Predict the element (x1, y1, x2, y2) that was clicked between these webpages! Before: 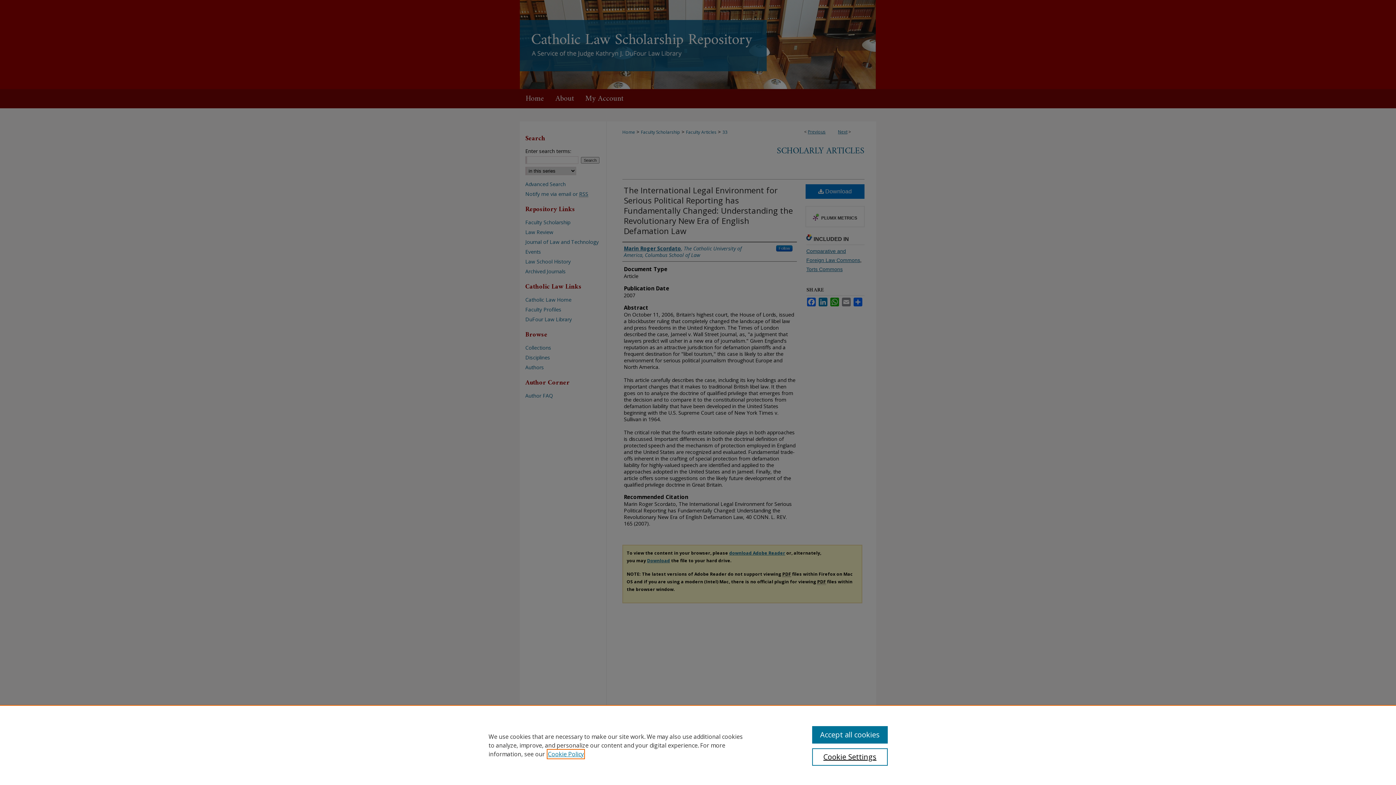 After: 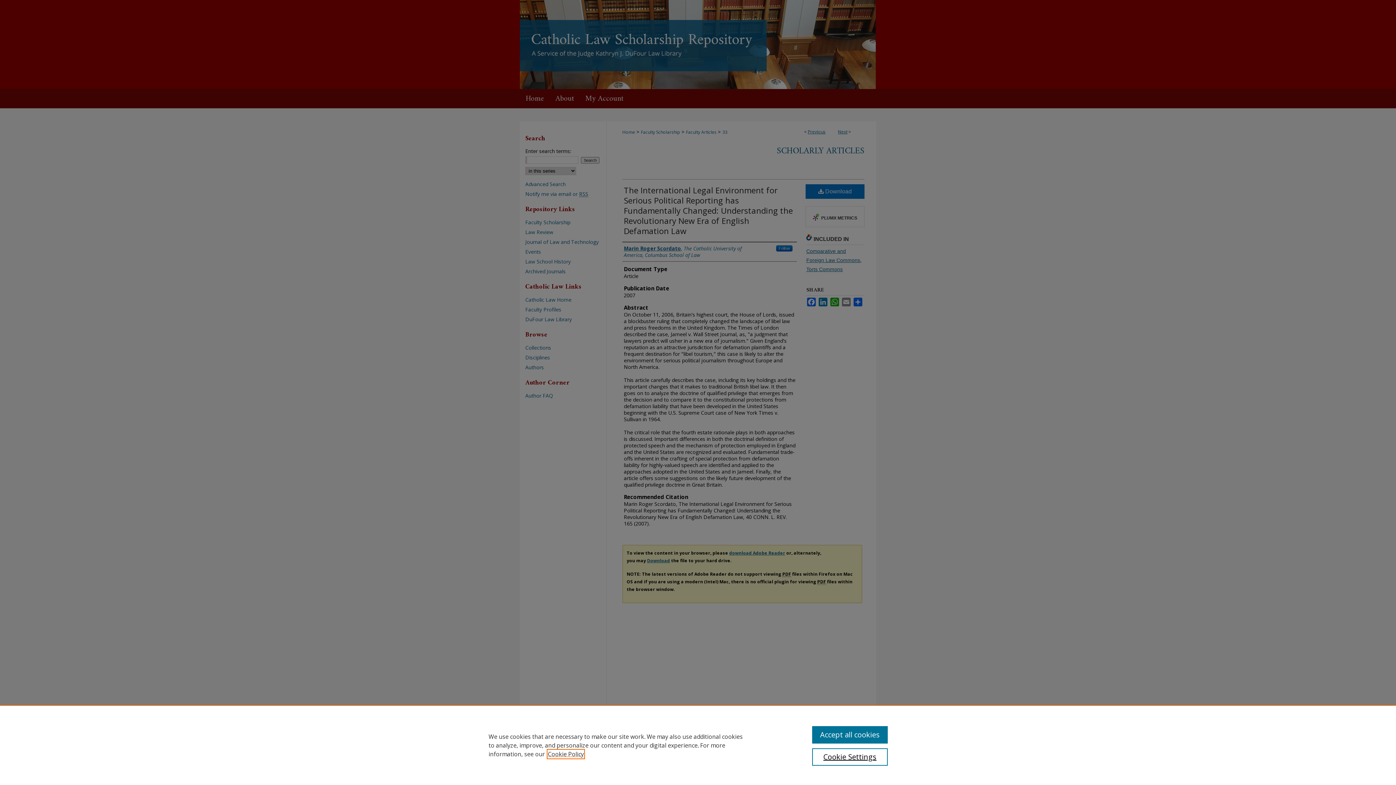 Action: label: , opens in a new tab bbox: (548, 750, 584, 758)